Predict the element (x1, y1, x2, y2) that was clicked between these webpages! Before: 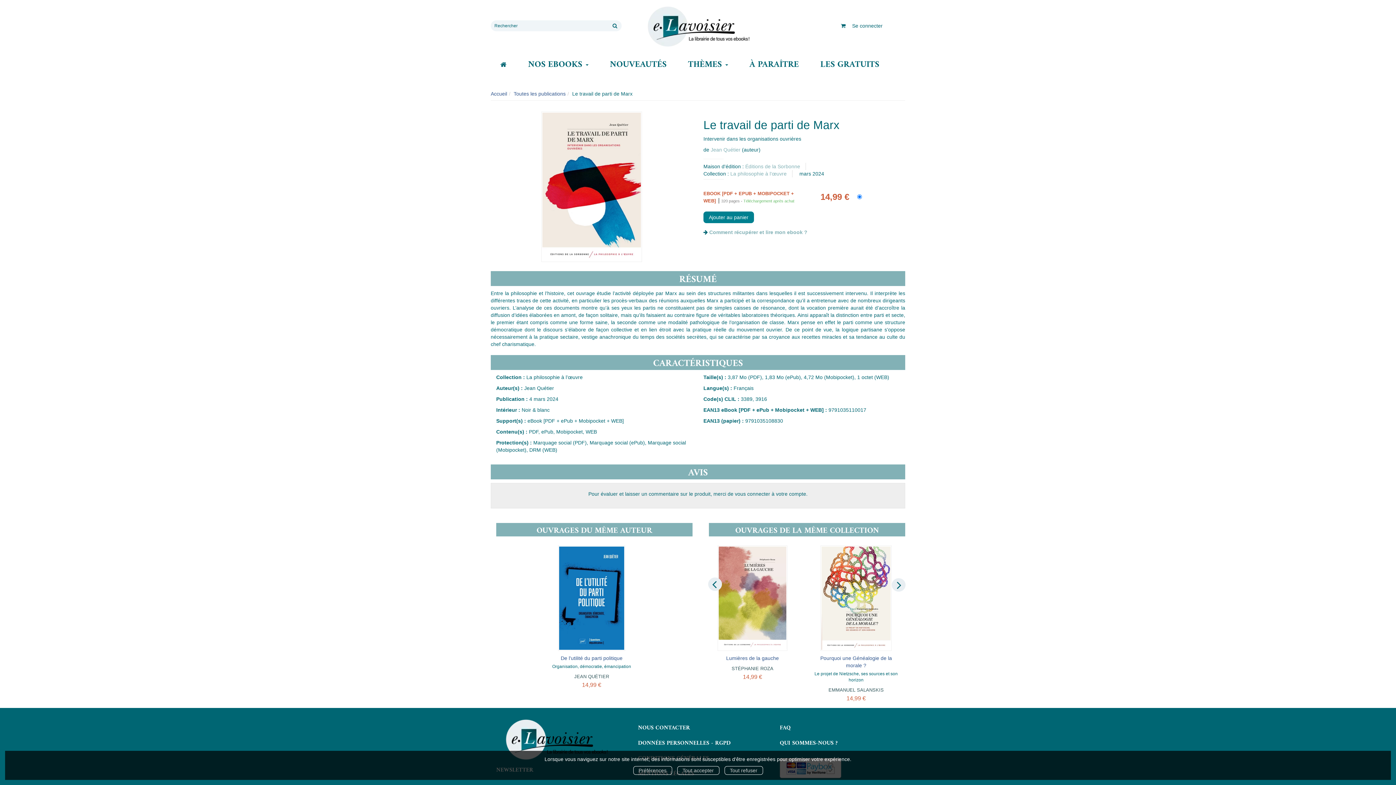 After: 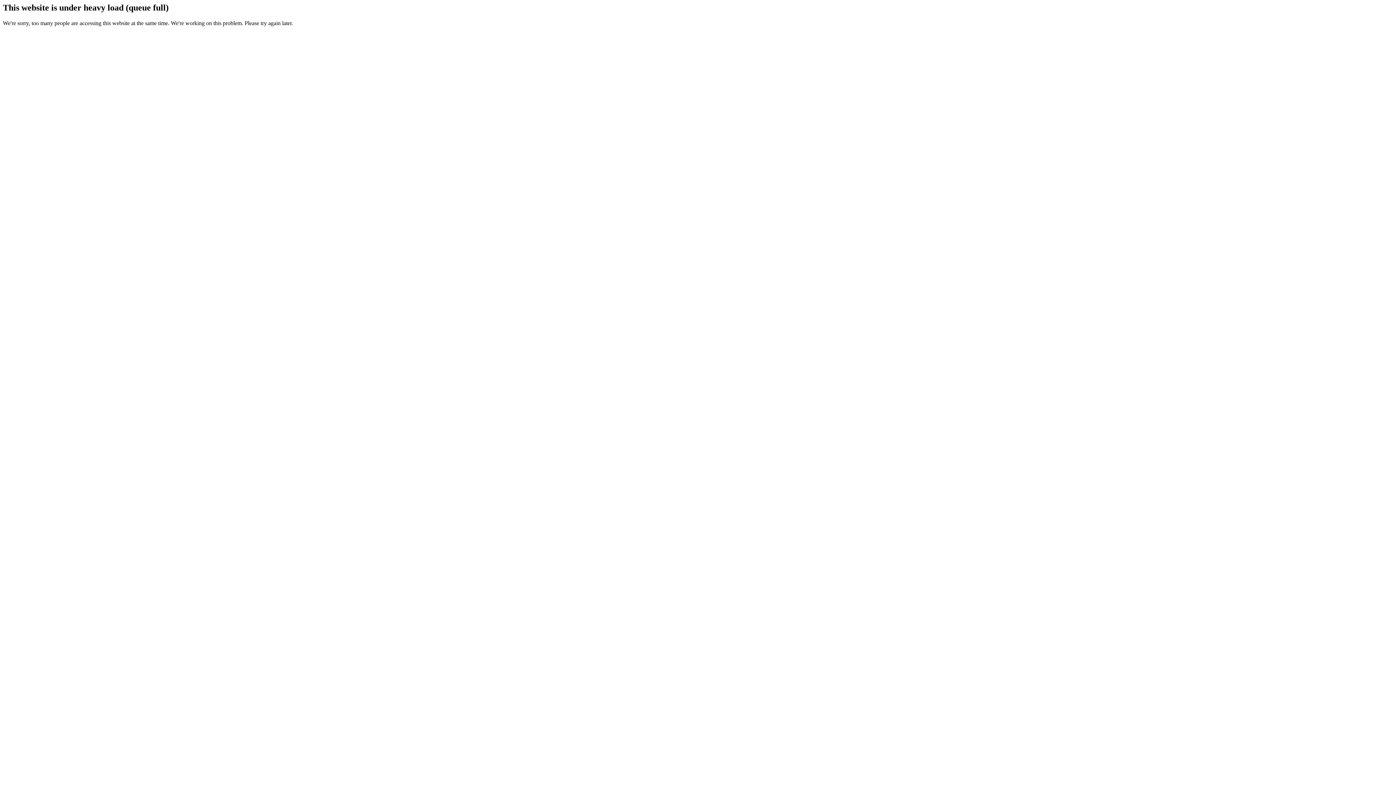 Action: bbox: (558, 545, 625, 651)